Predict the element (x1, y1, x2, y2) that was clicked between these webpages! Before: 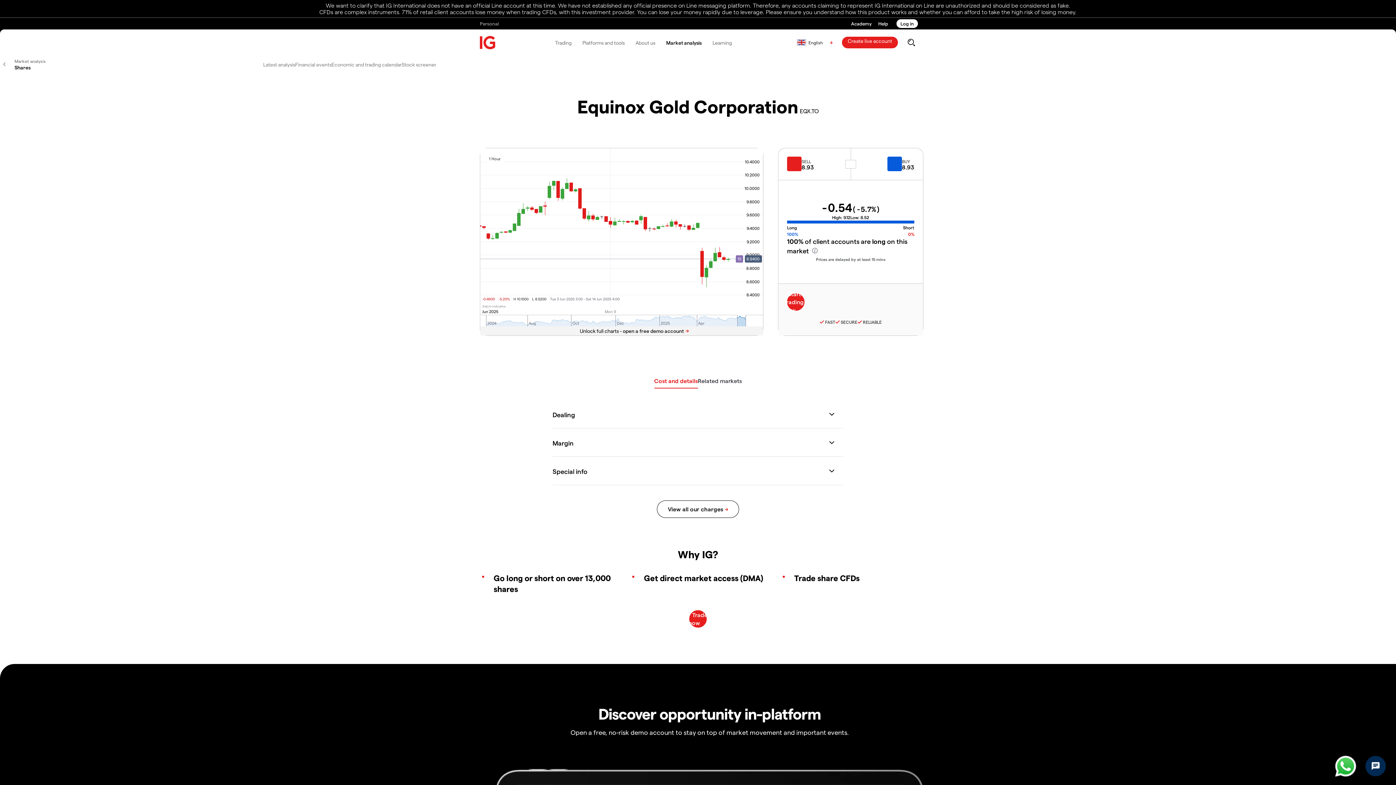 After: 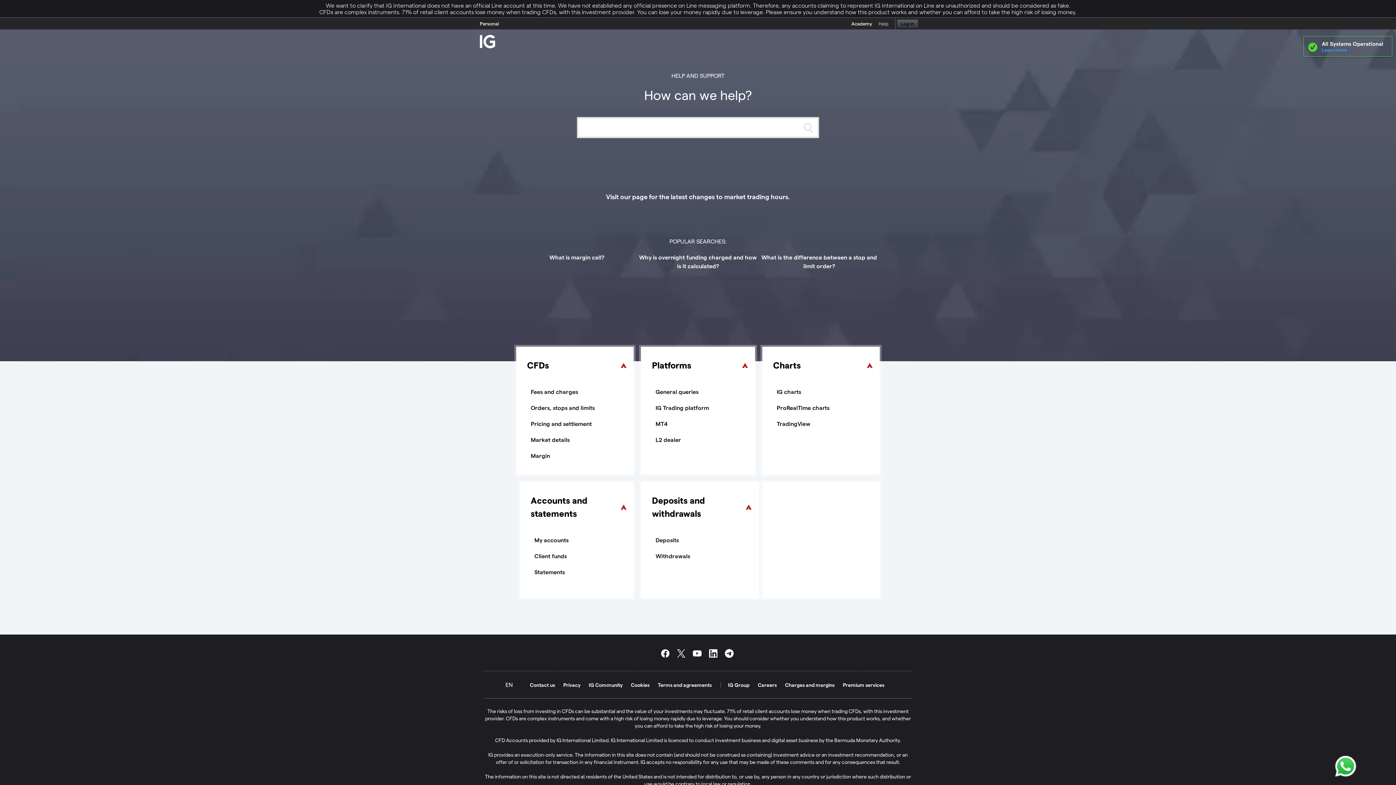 Action: bbox: (878, 17, 888, 29) label: Help